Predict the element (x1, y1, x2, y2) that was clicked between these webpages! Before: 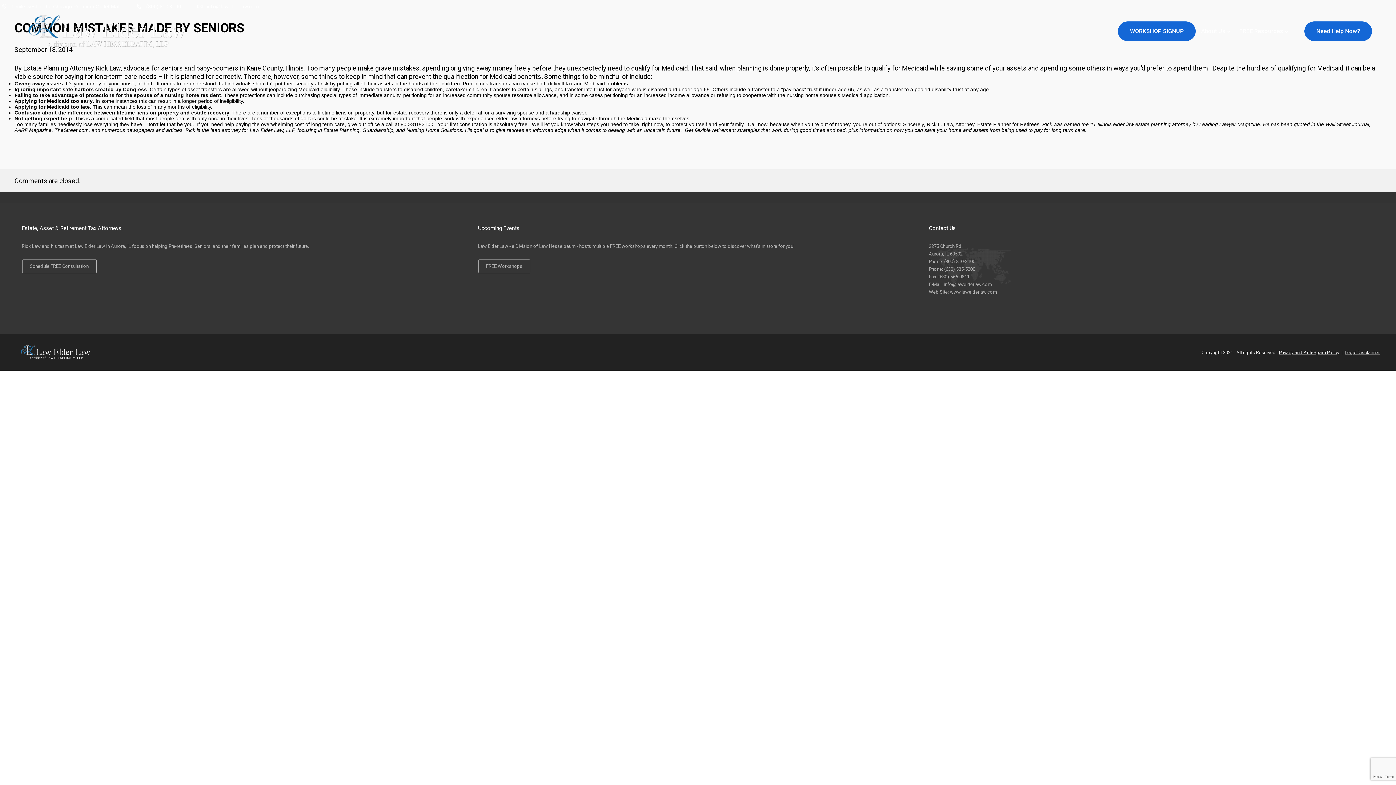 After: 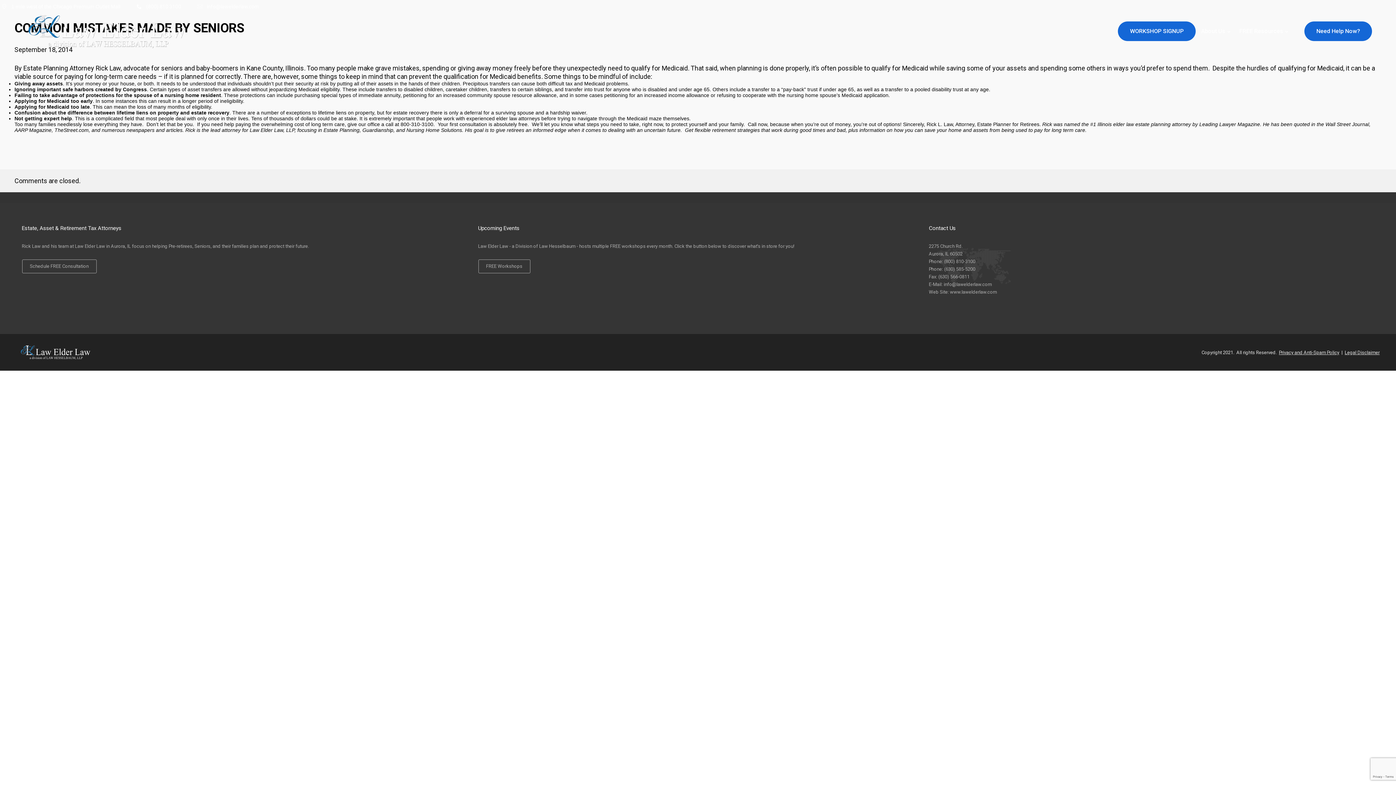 Action: bbox: (20, 13, 406, 49)